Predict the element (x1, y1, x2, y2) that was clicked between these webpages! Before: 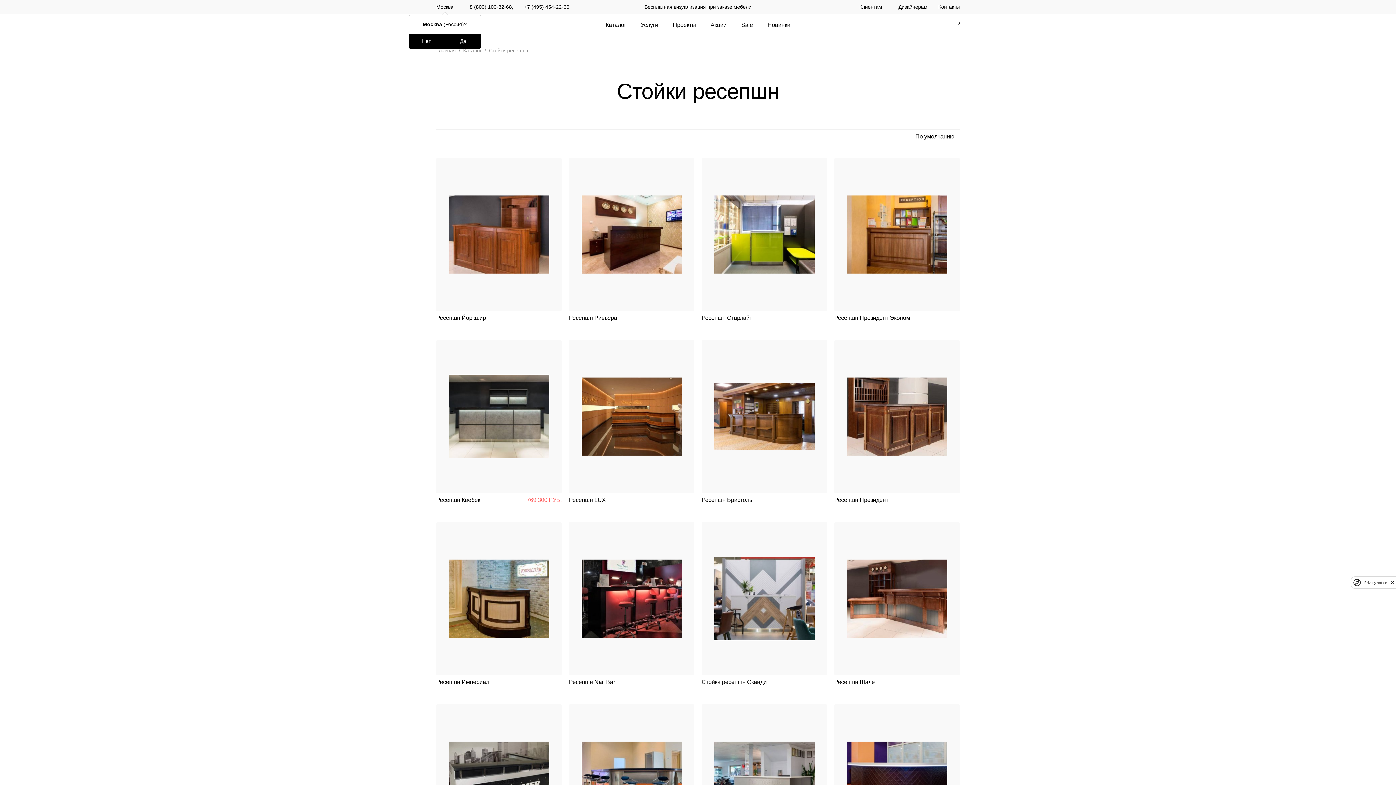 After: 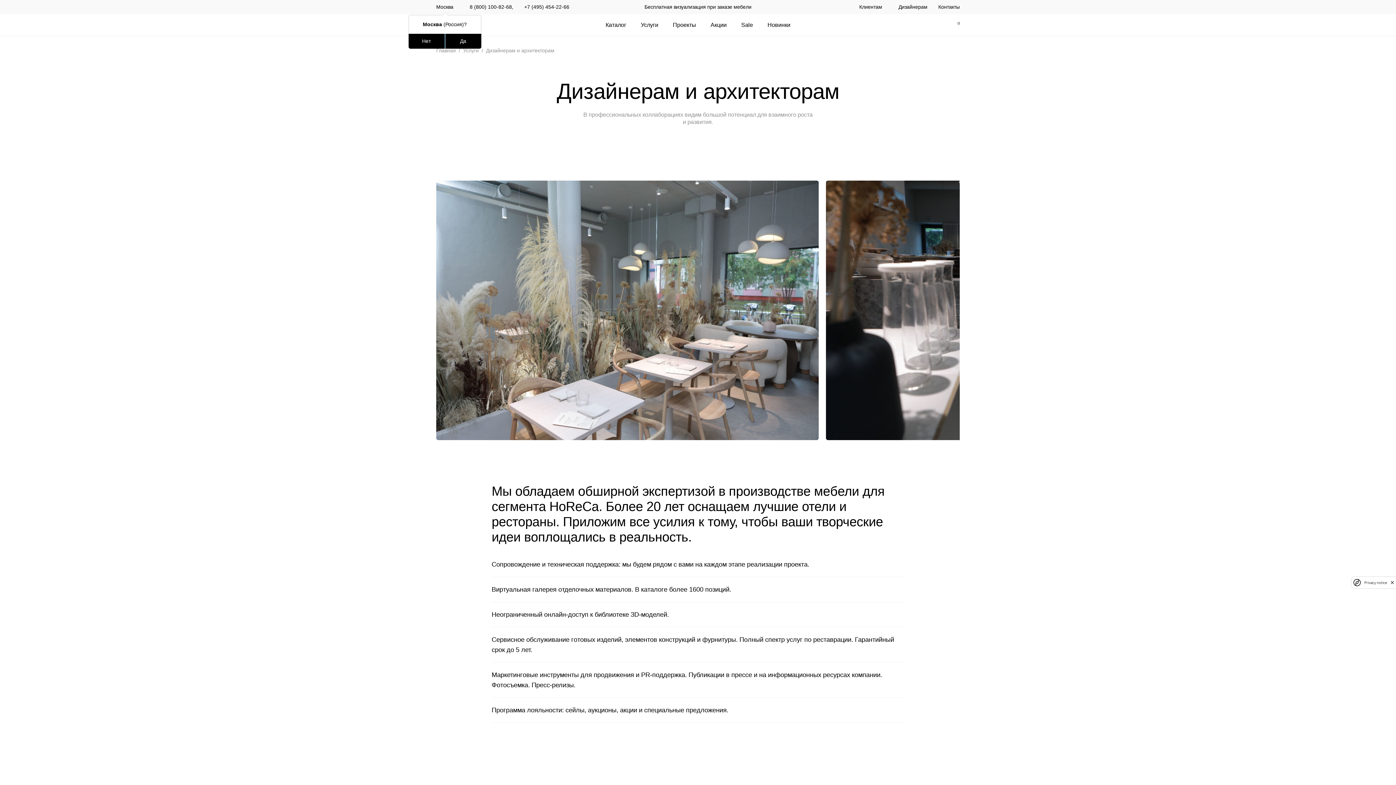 Action: label: Дизайнерам bbox: (898, 4, 927, 9)